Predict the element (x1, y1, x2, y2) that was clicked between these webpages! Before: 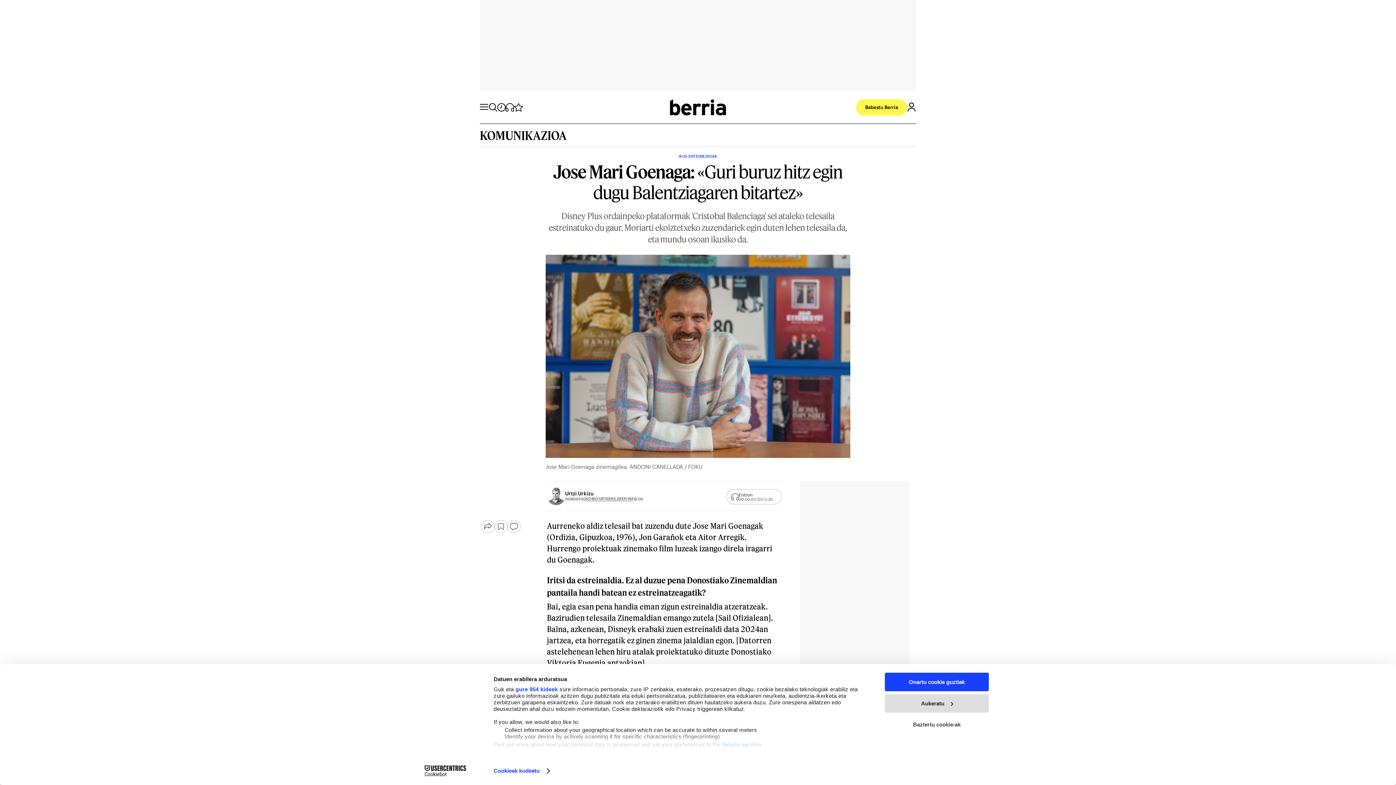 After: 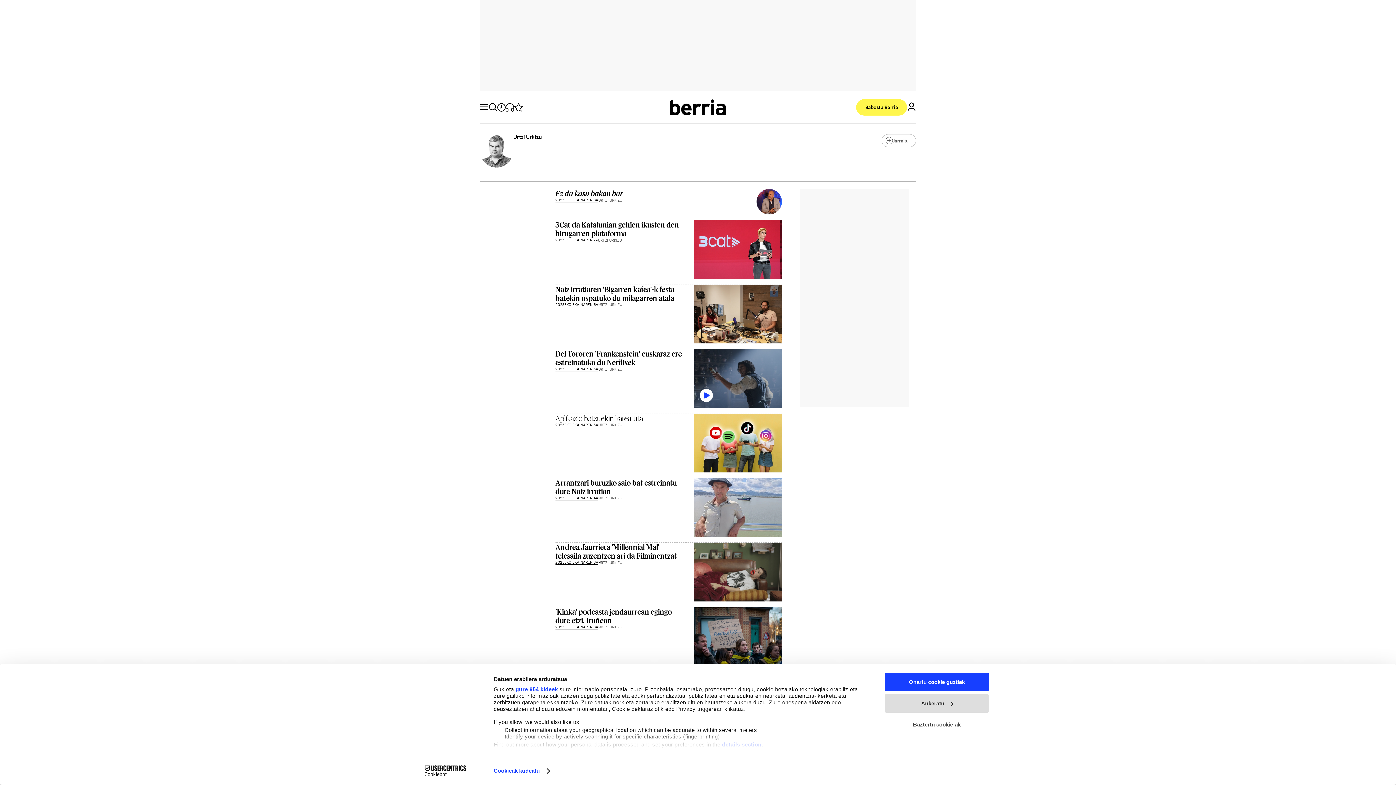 Action: label: Urtzi Urkizu bbox: (565, 490, 593, 496)